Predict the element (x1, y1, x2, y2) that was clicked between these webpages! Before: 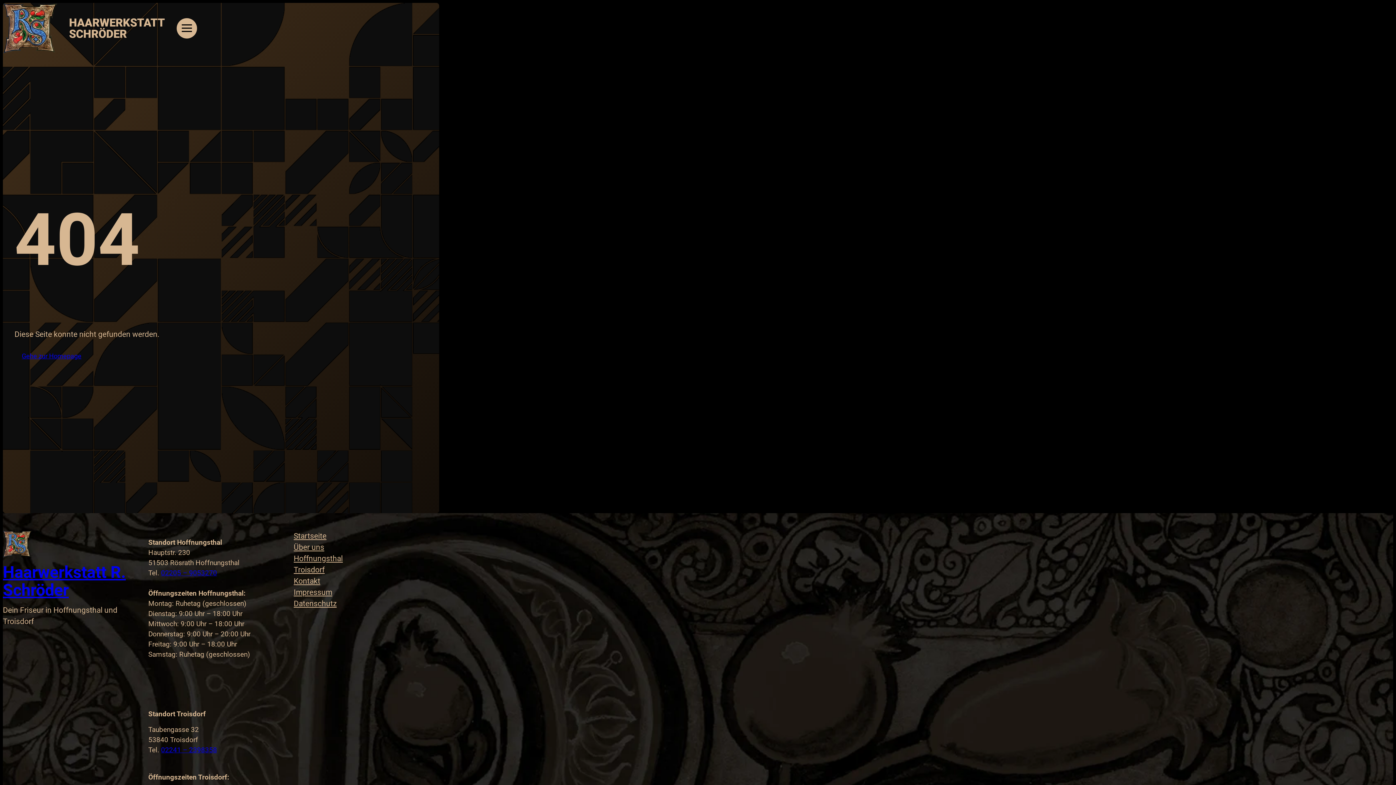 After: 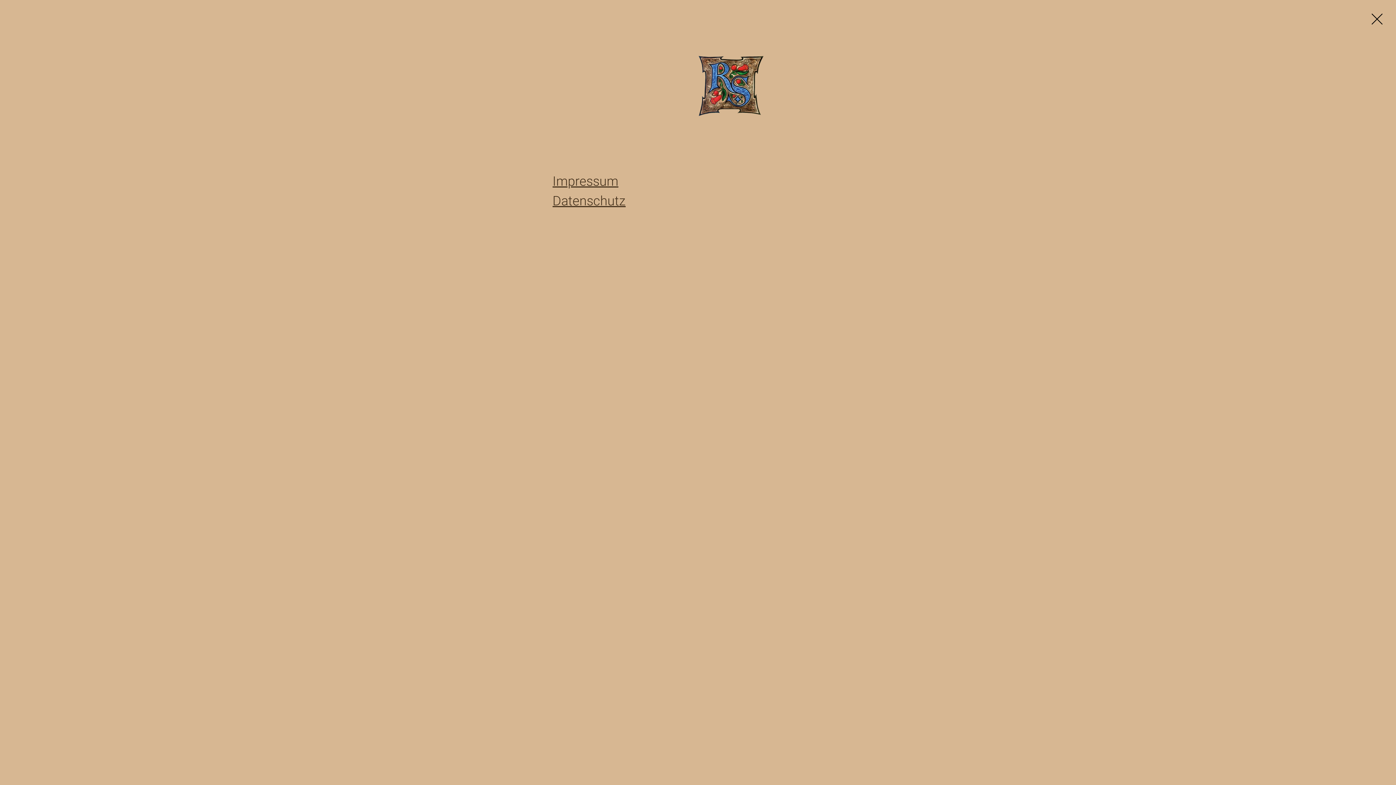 Action: bbox: (176, 18, 197, 38)